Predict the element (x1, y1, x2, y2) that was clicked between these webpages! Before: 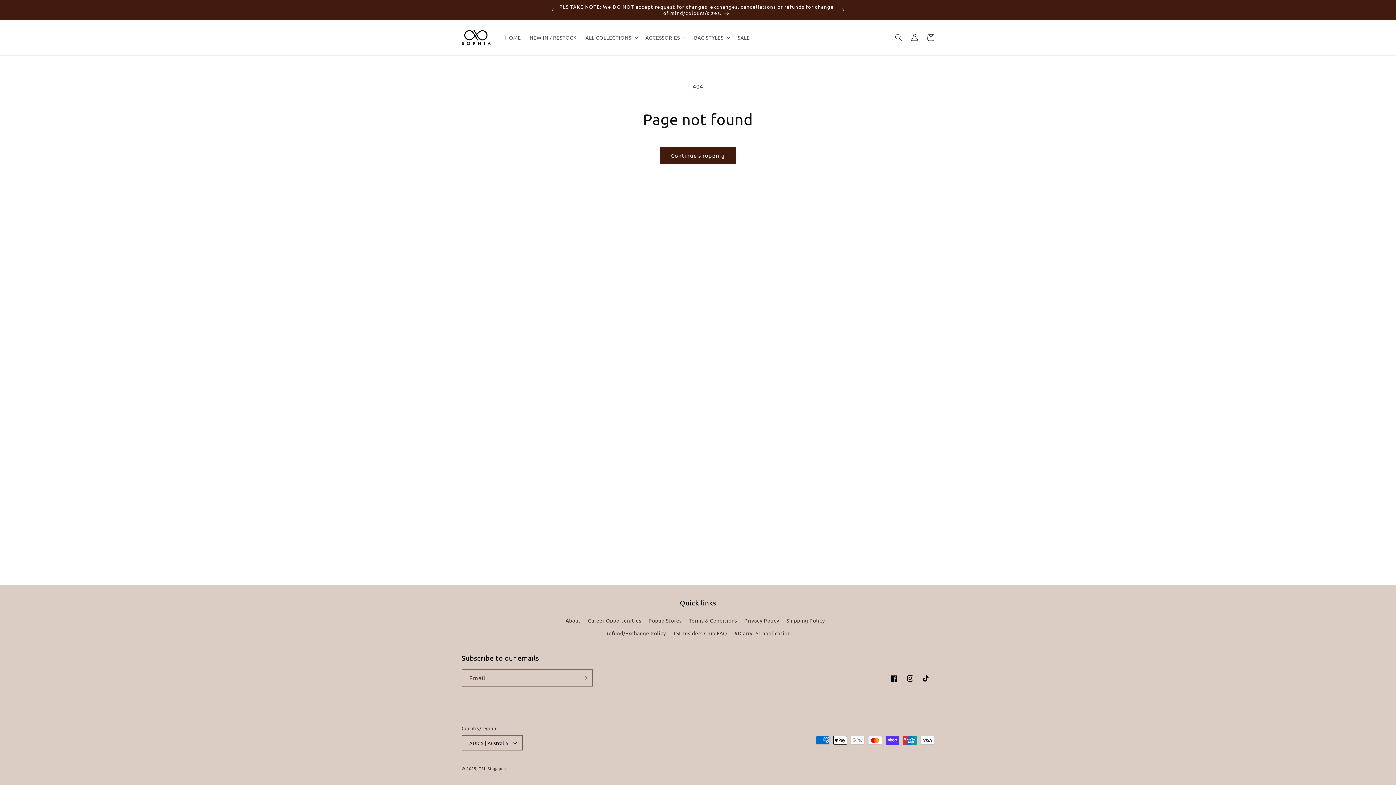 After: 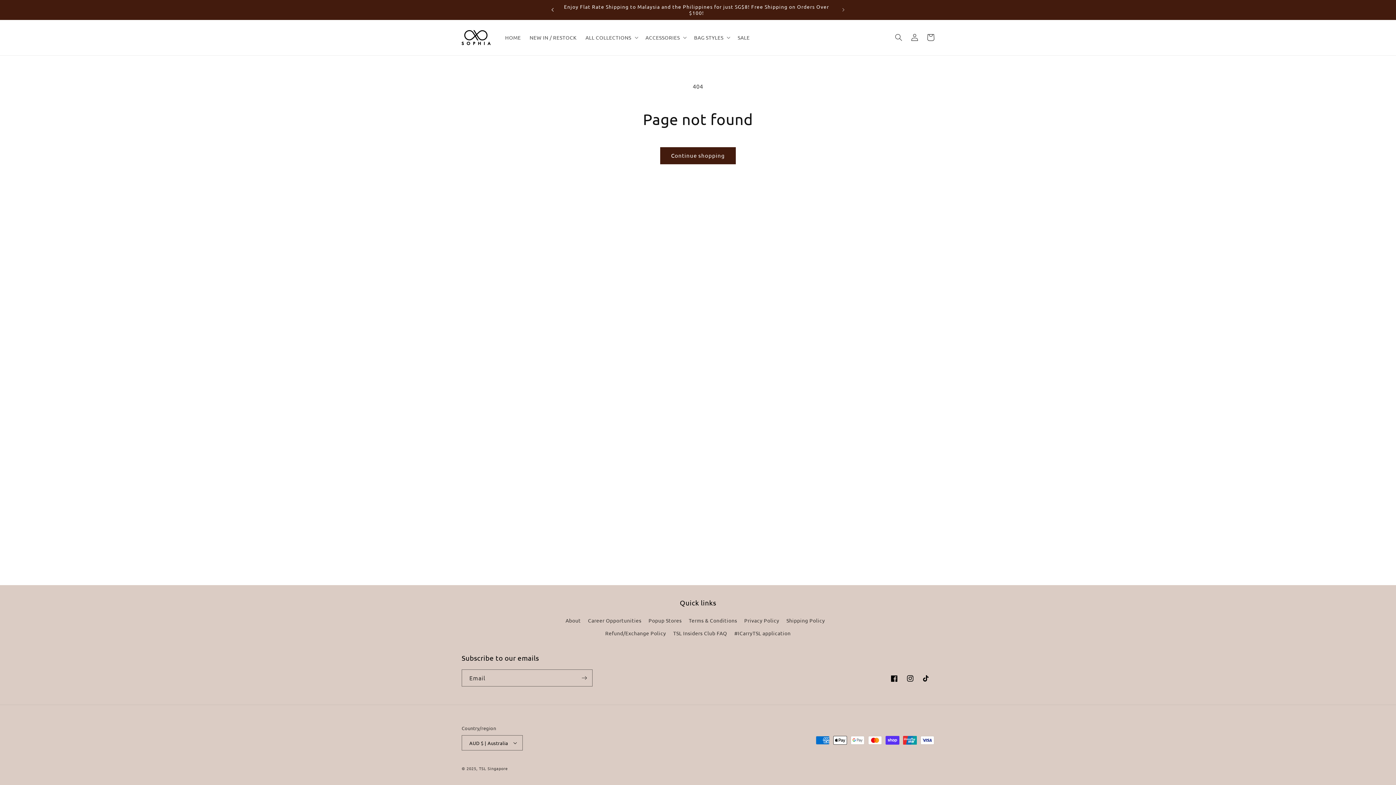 Action: bbox: (544, 1, 560, 17) label: Previous announcement